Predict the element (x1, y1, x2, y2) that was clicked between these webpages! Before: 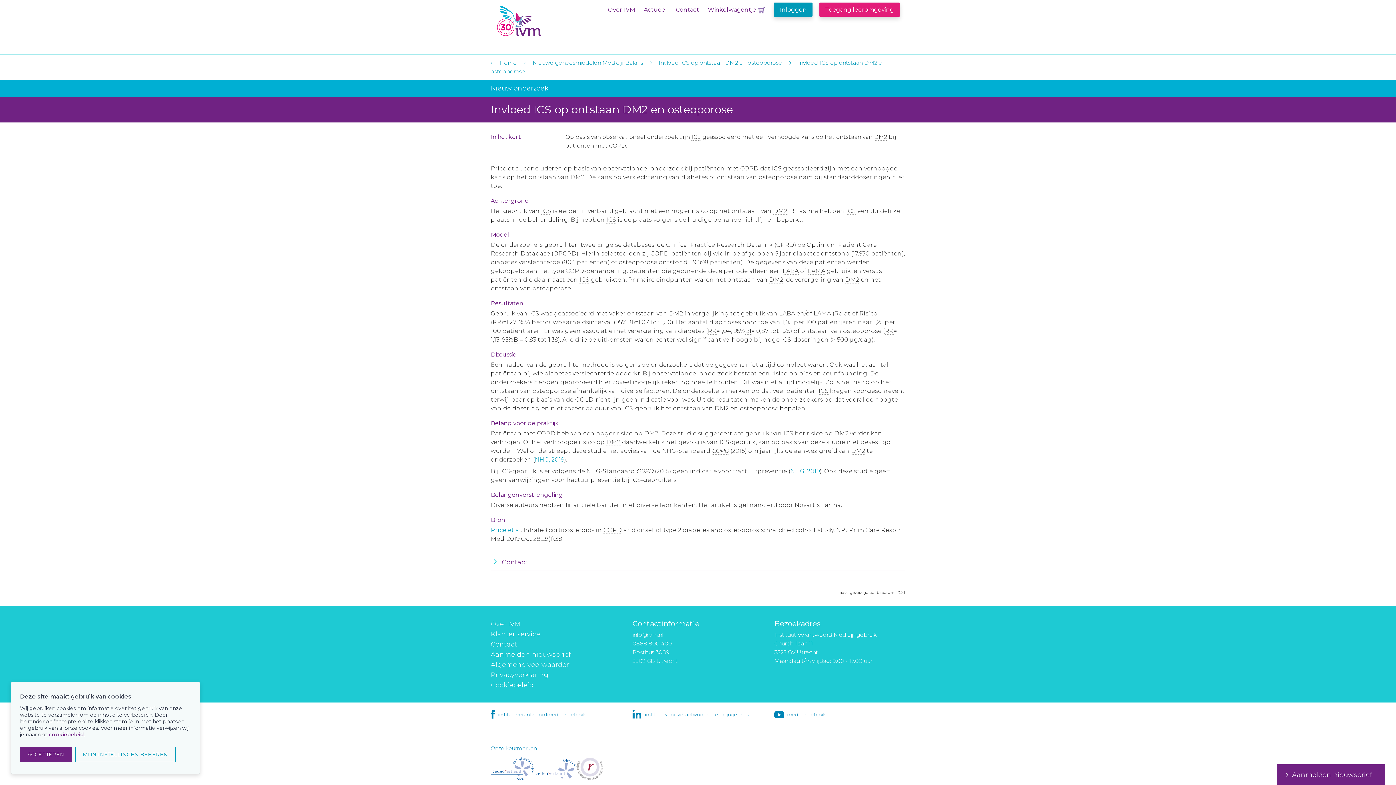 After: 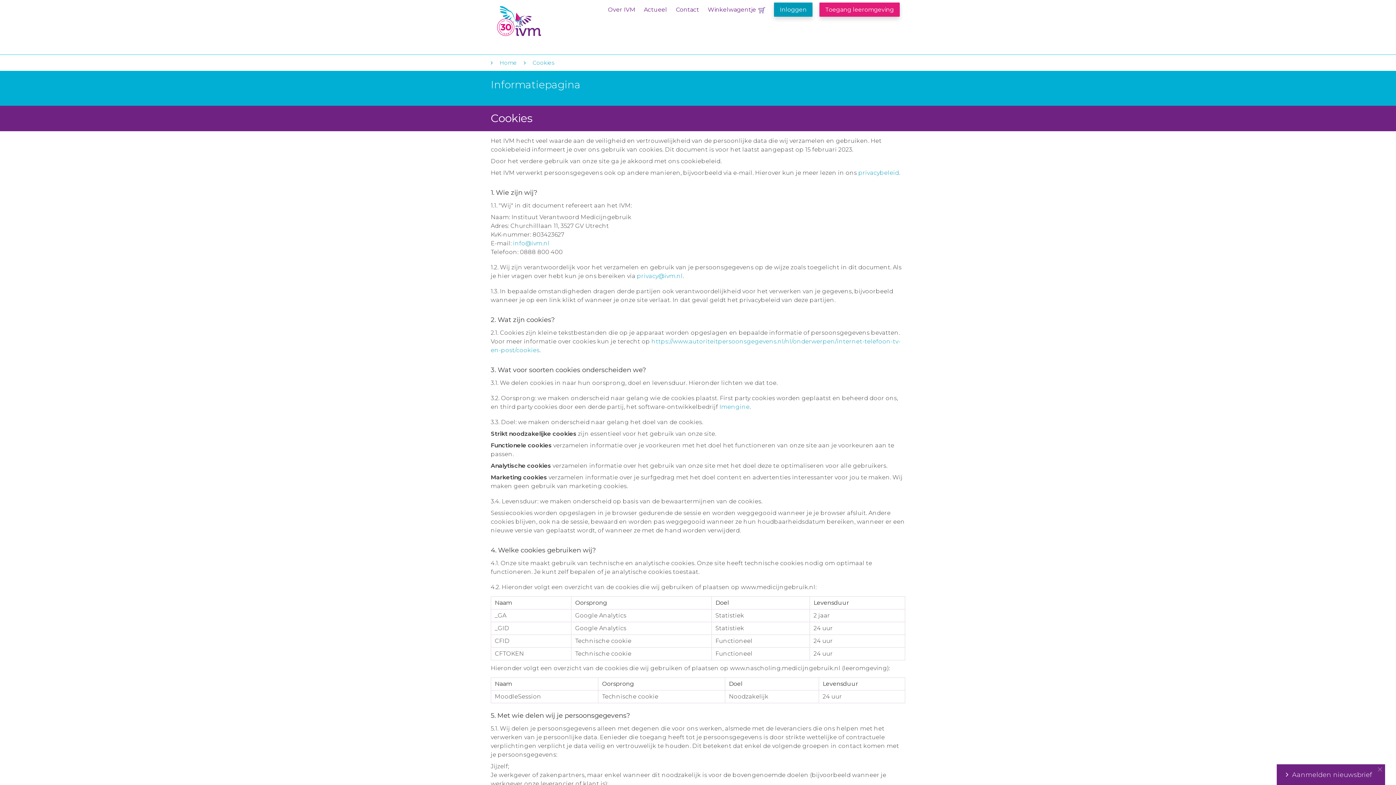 Action: bbox: (48, 731, 84, 738) label: cookiebeleid